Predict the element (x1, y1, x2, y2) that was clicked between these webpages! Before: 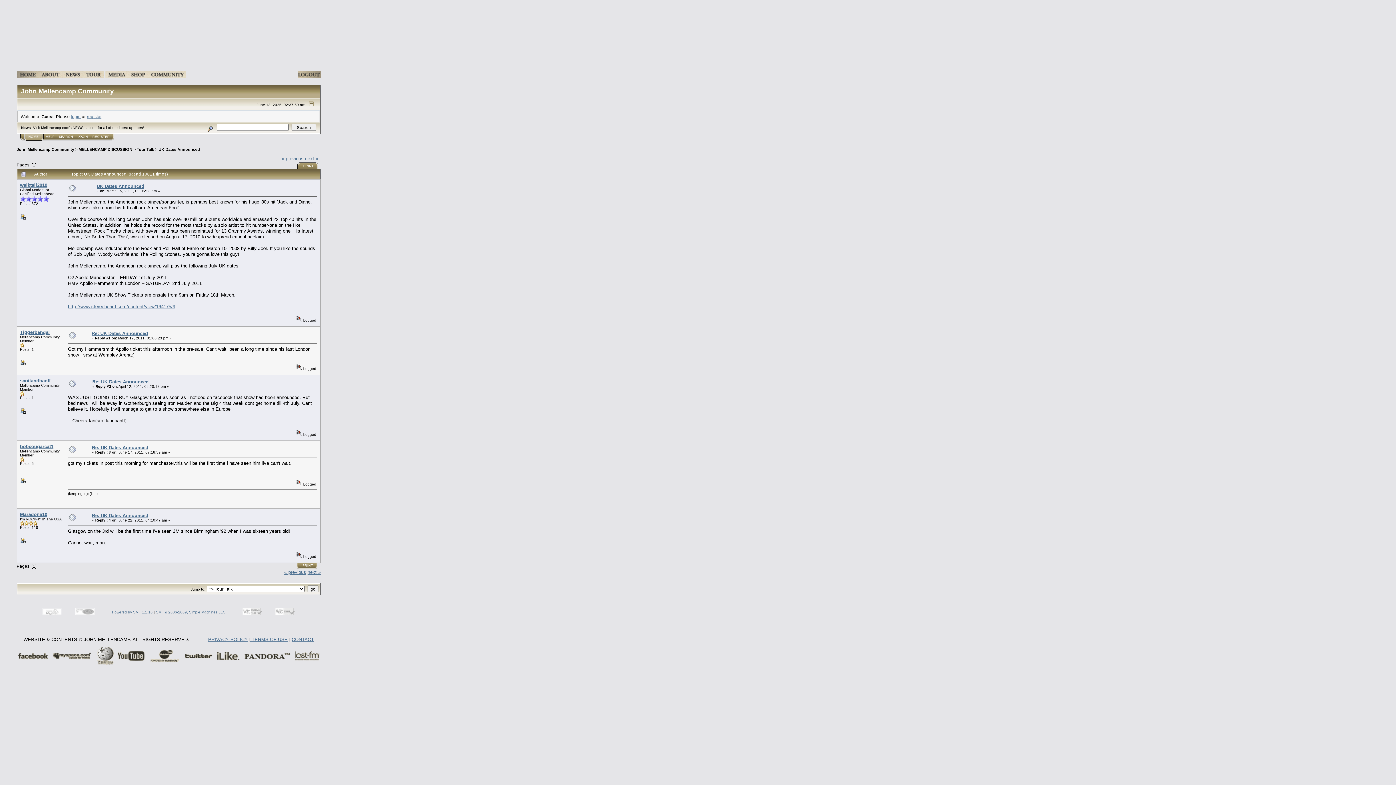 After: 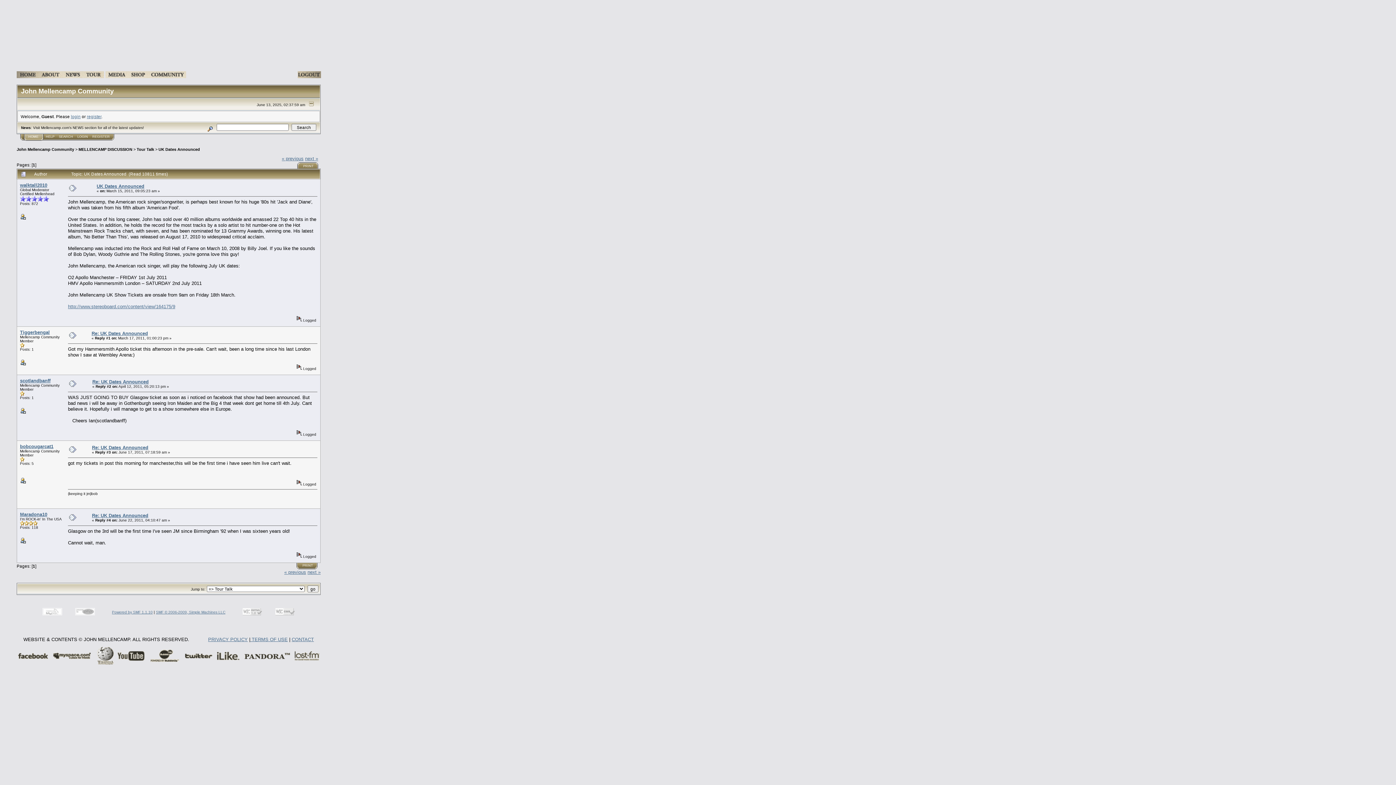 Action: bbox: (128, 73, 148, 79)